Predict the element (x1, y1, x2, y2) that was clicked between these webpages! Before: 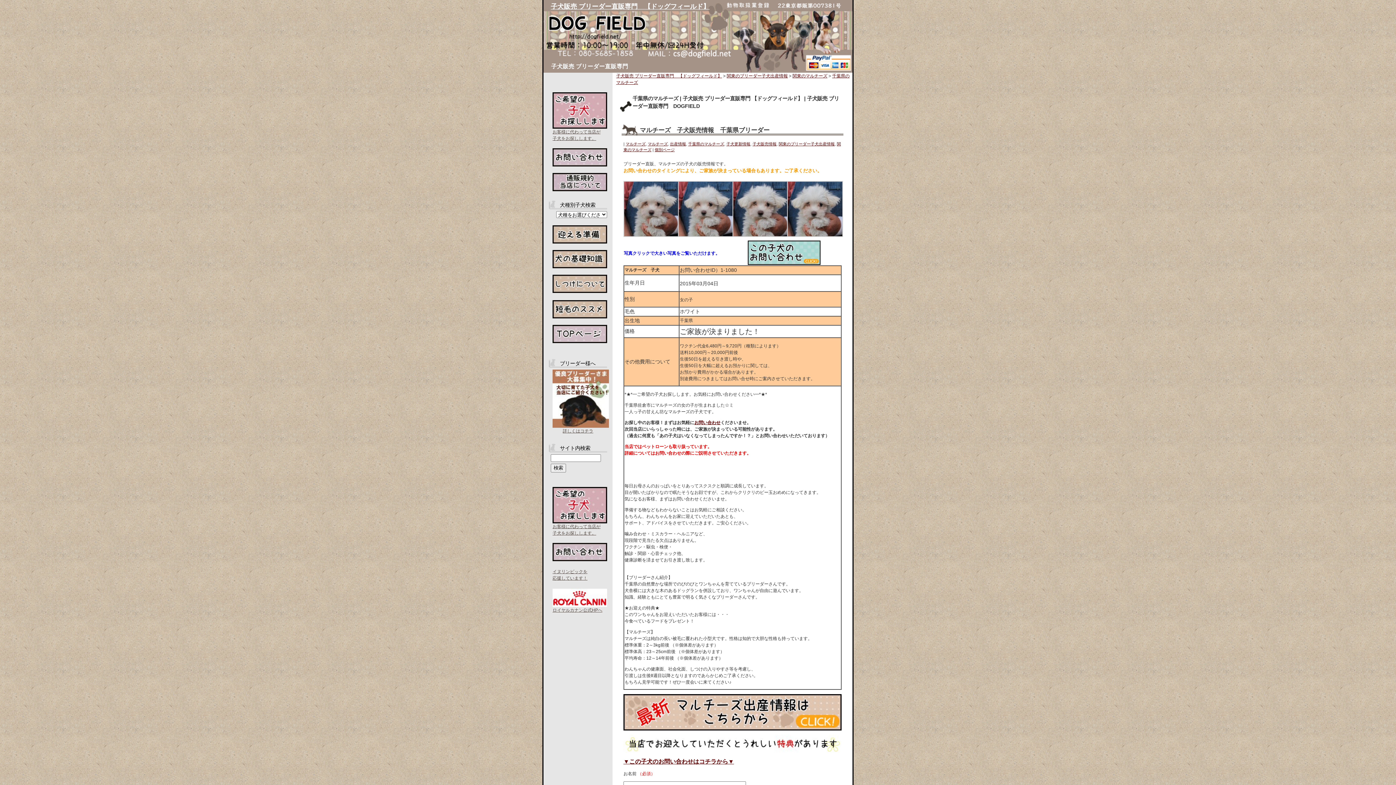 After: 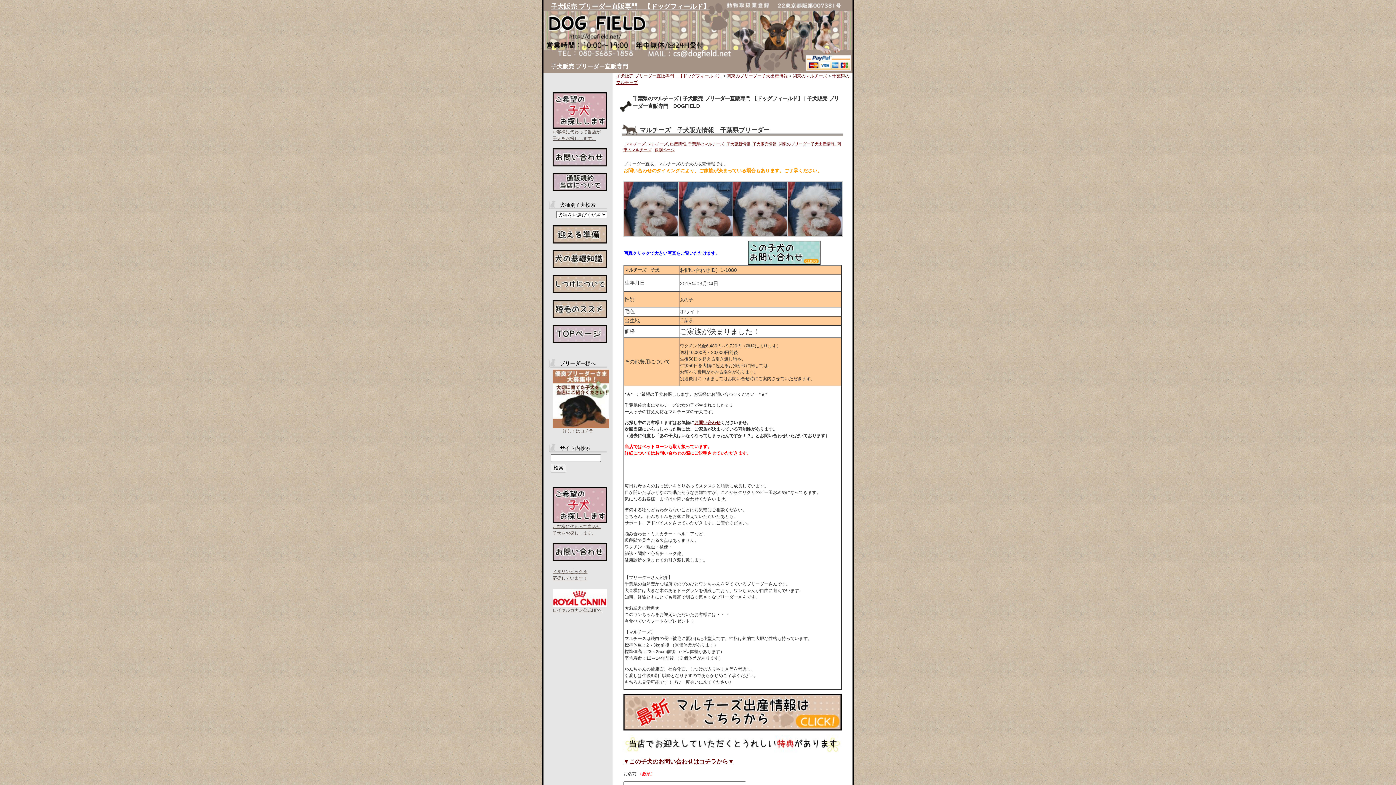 Action: bbox: (552, 162, 607, 167)